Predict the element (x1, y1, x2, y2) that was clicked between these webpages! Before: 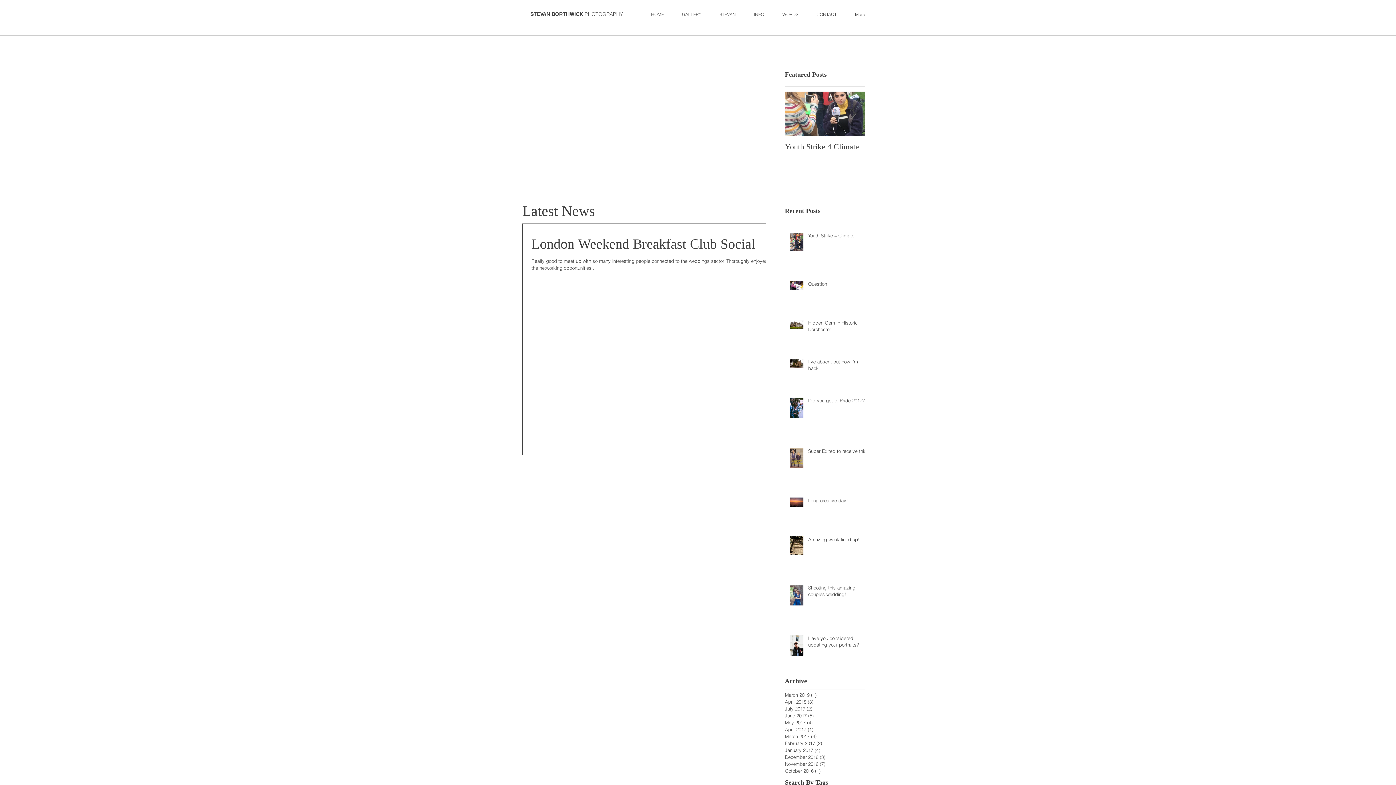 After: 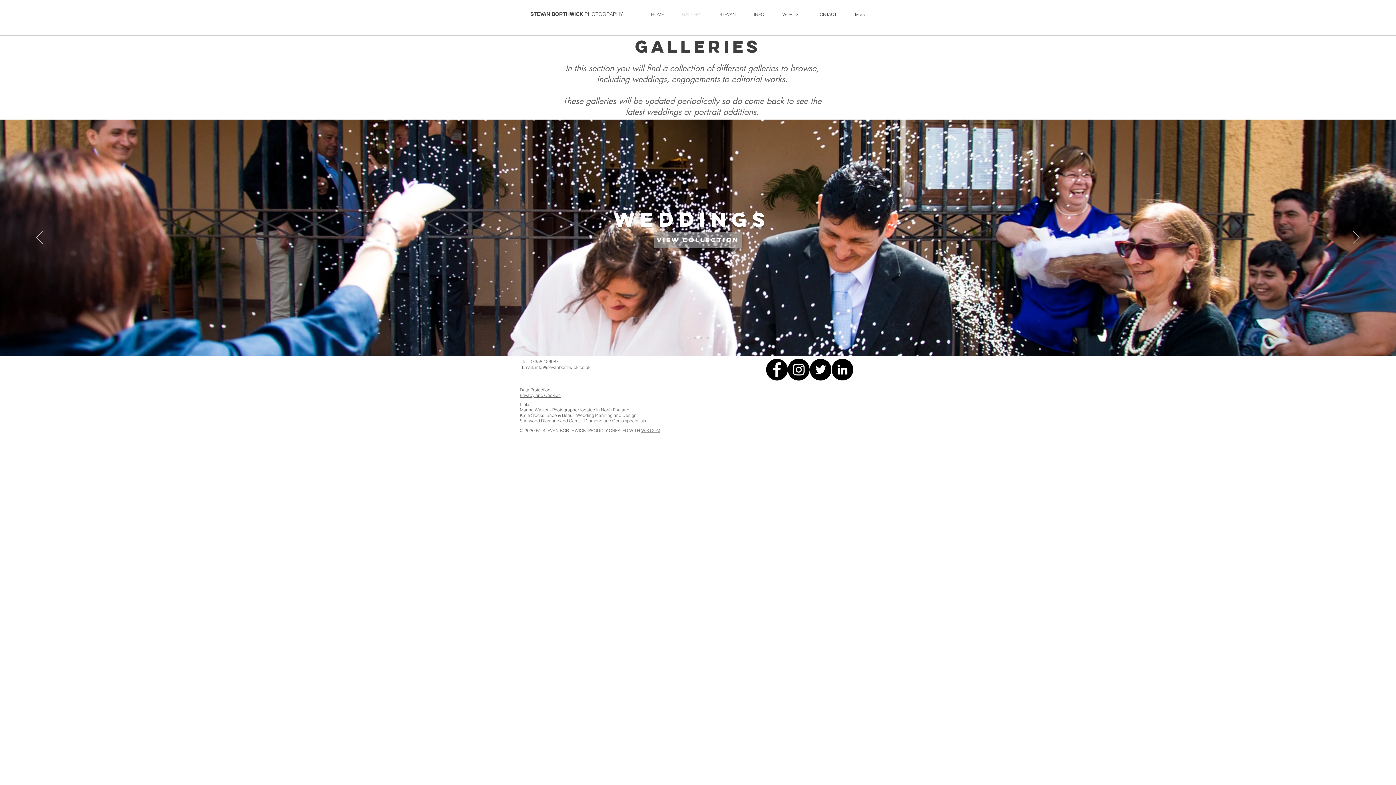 Action: label: GALLERY bbox: (673, 11, 710, 17)